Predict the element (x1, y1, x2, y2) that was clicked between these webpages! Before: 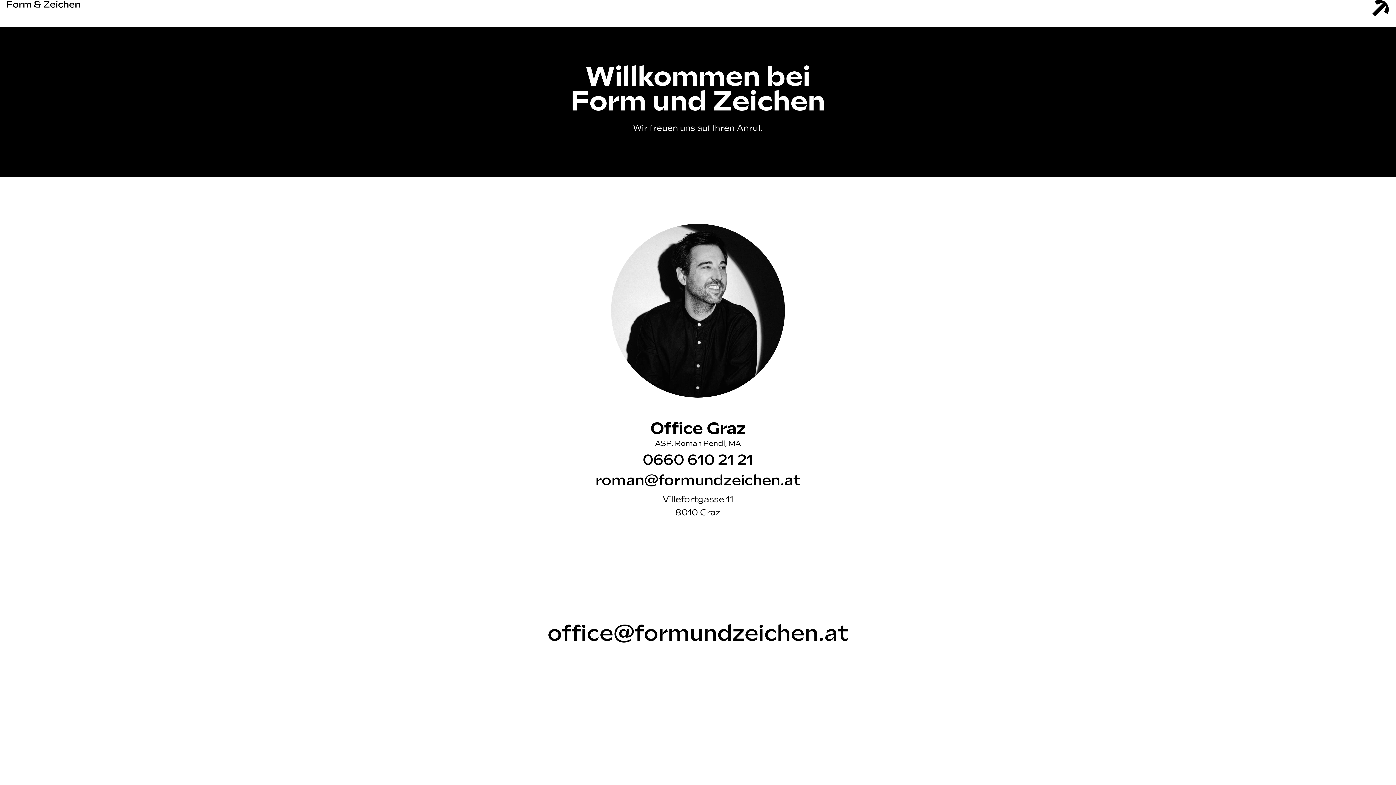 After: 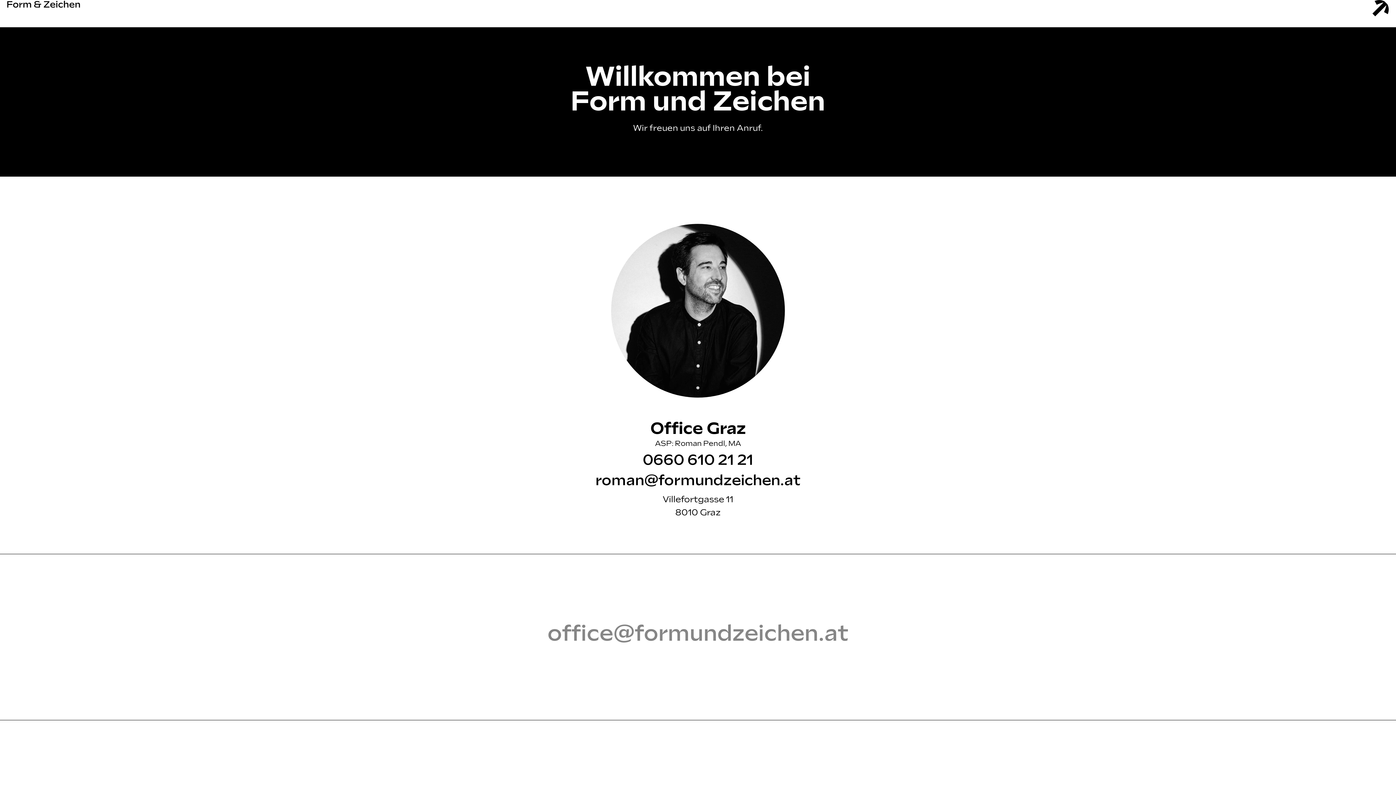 Action: bbox: (547, 621, 848, 647) label: office@formundzeichen.at